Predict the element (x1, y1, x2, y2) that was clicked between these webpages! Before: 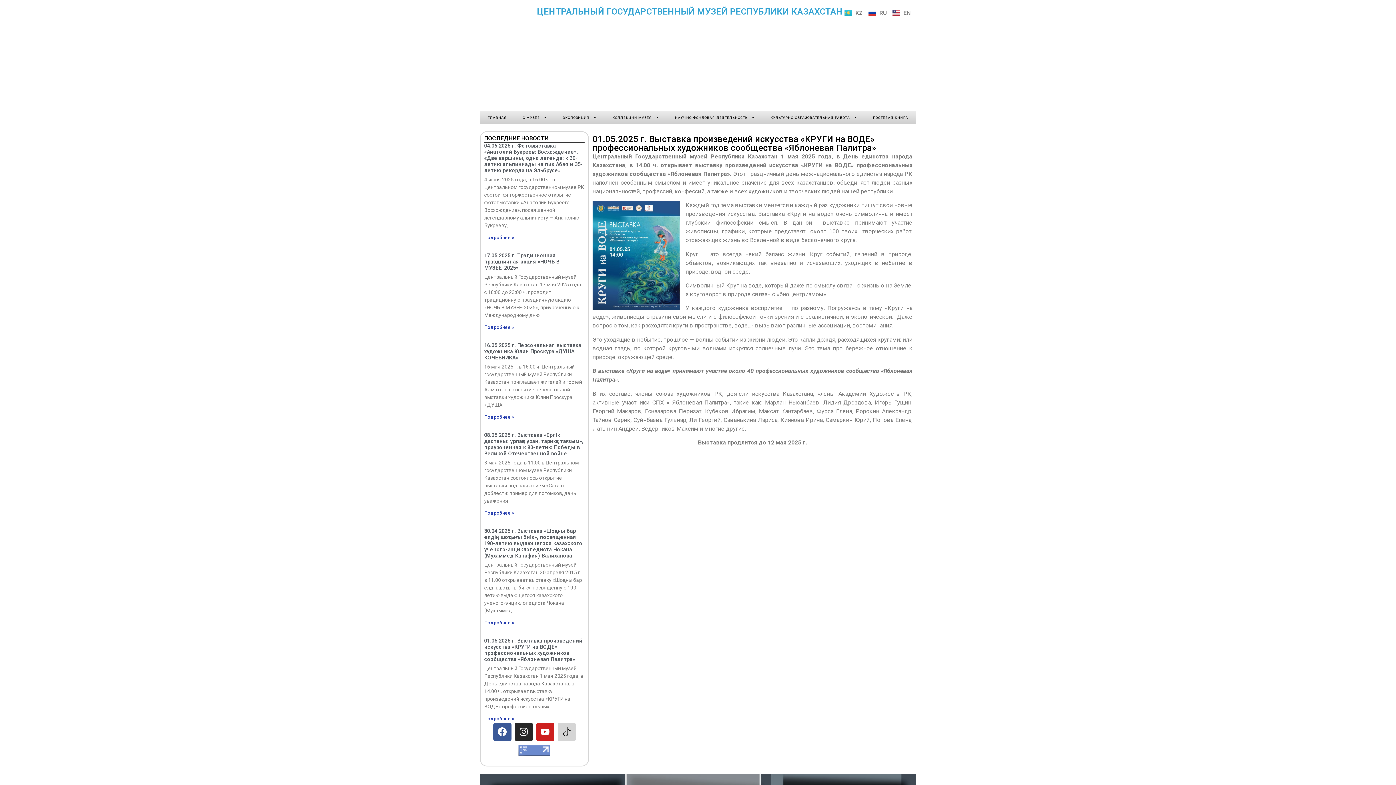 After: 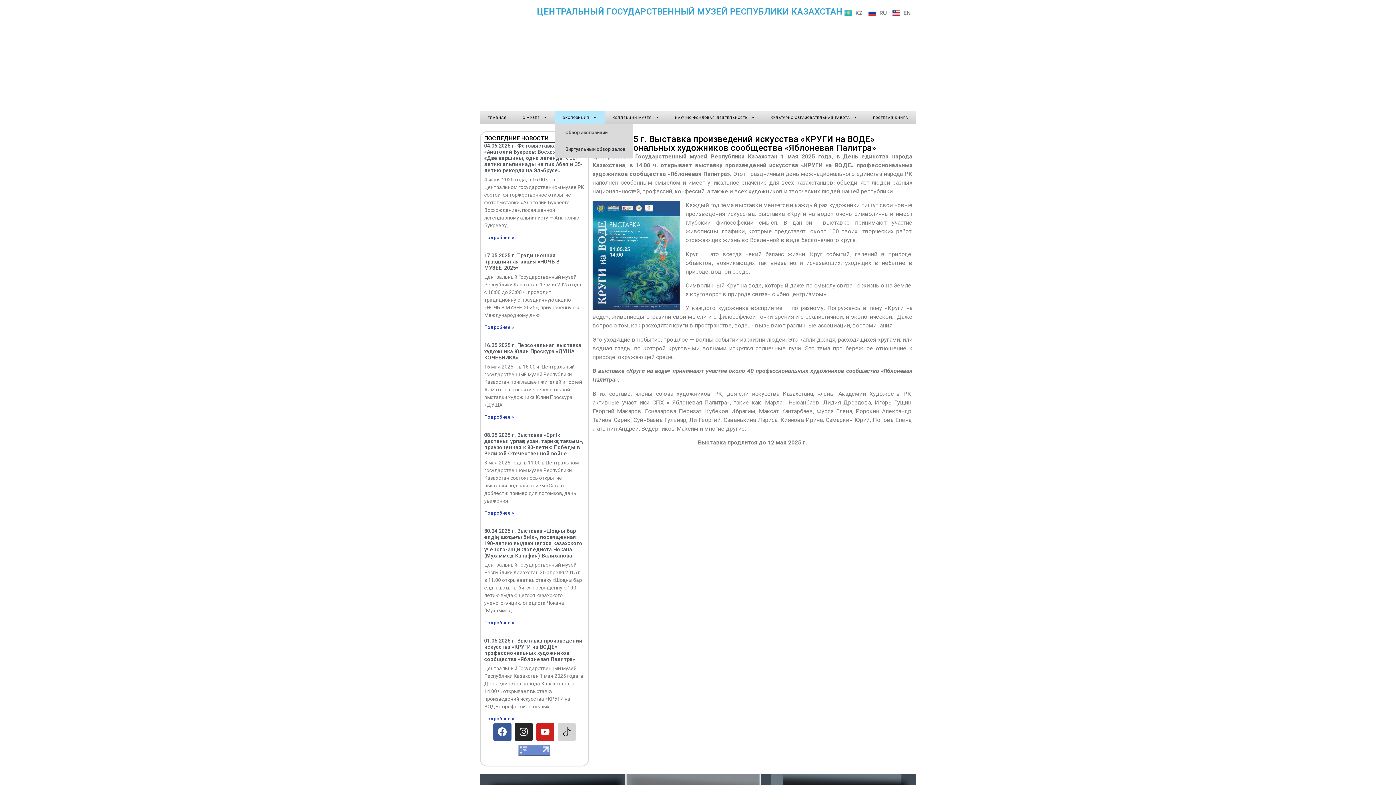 Action: bbox: (554, 111, 604, 123) label: ЭКСПОЗИЦИЯ